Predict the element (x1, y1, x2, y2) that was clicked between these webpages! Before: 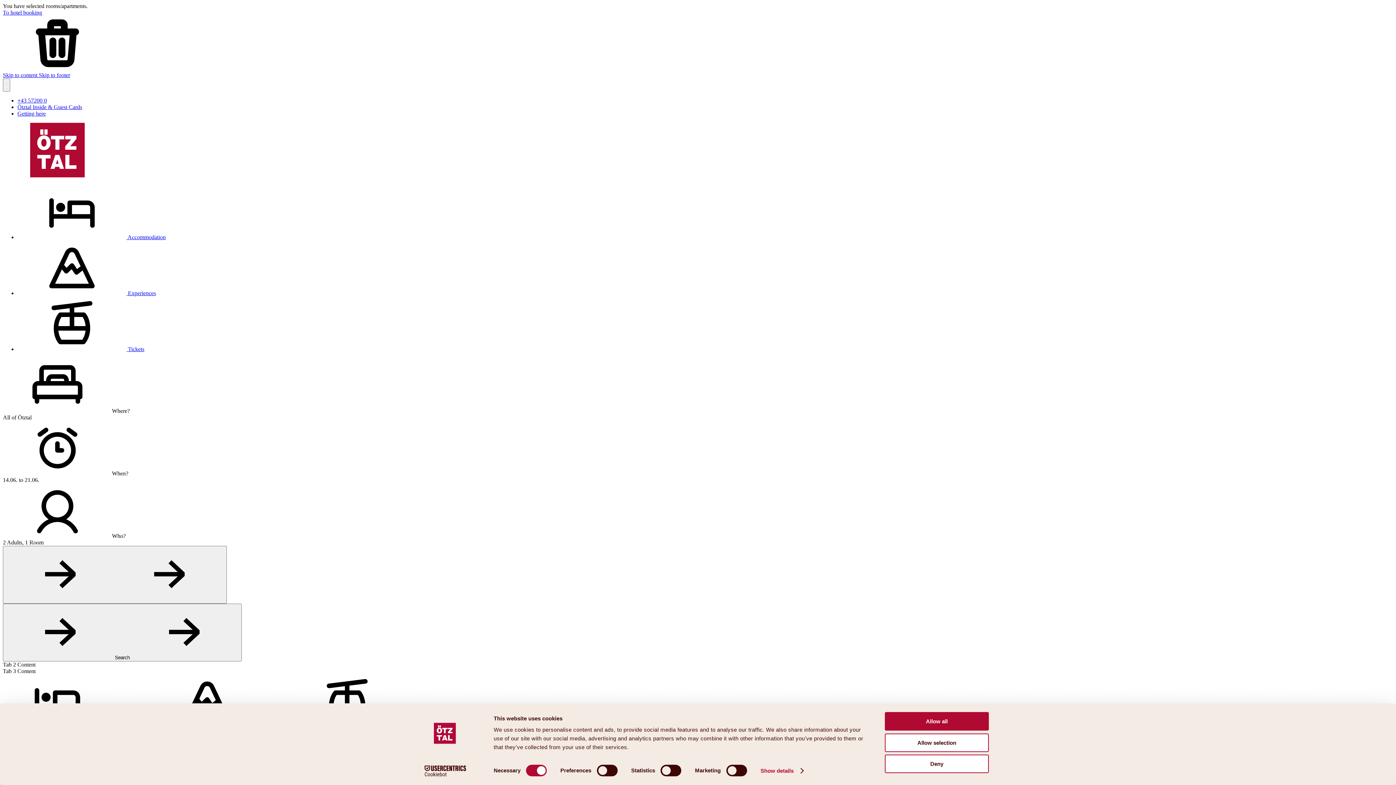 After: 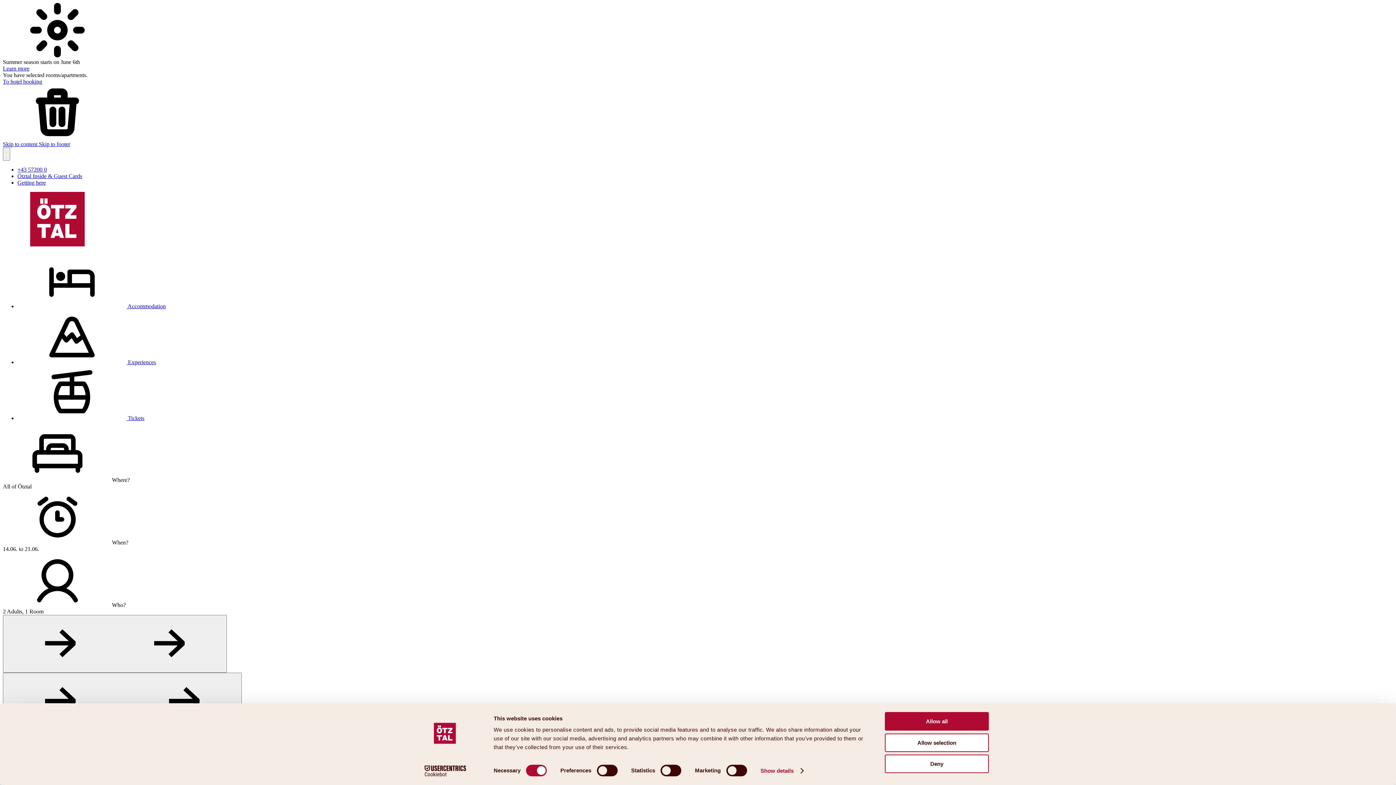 Action: bbox: (2, 172, 112, 178)